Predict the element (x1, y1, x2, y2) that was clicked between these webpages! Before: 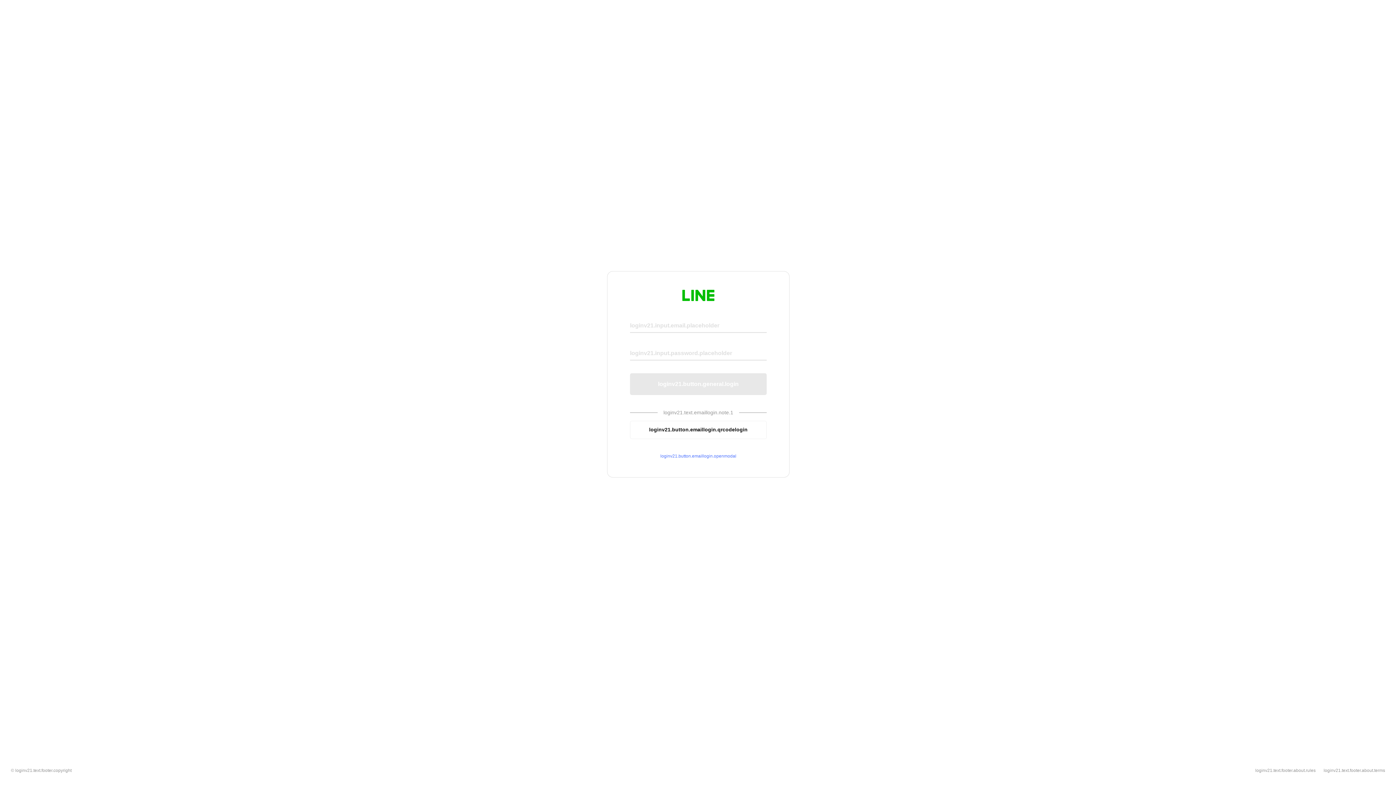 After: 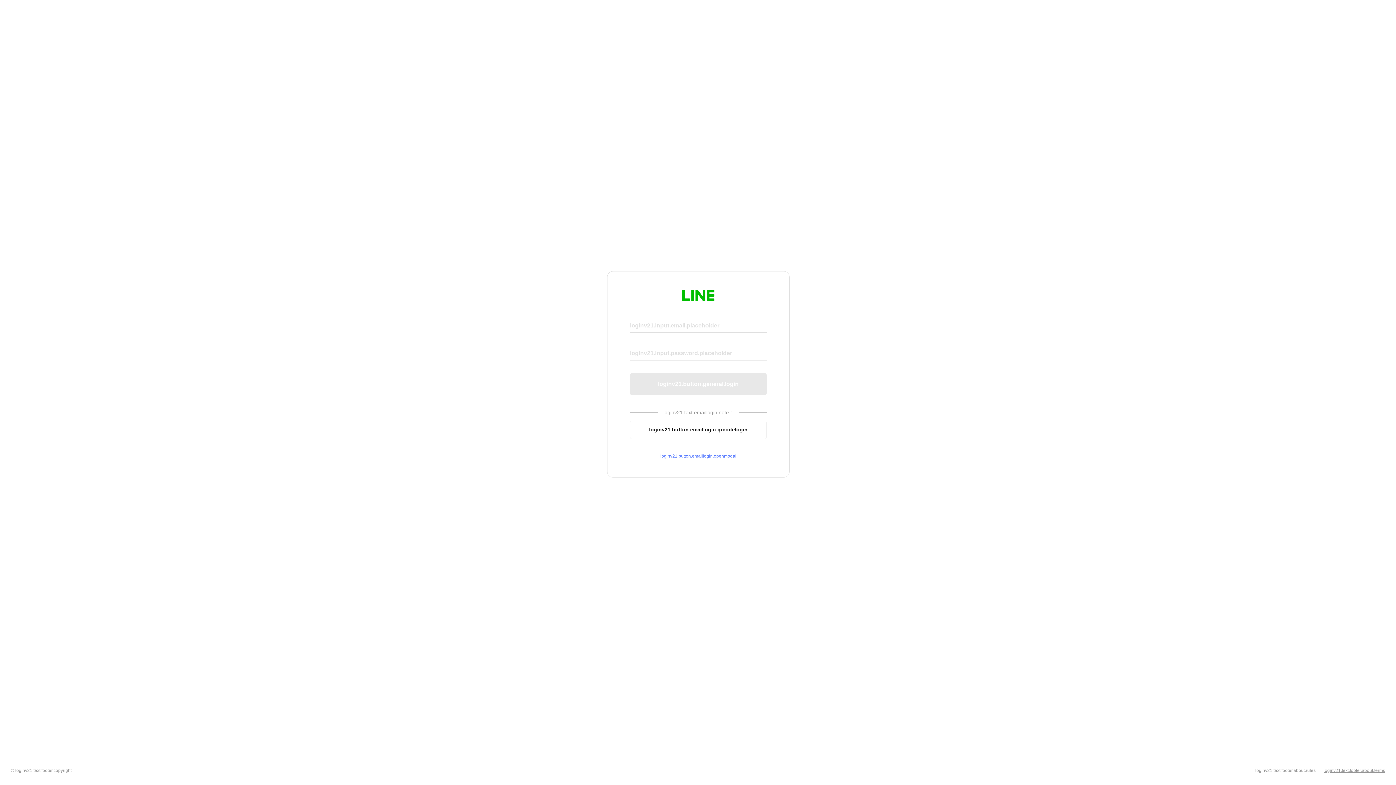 Action: label: loginv21.text.footer.about.terms bbox: (1324, 768, 1385, 773)